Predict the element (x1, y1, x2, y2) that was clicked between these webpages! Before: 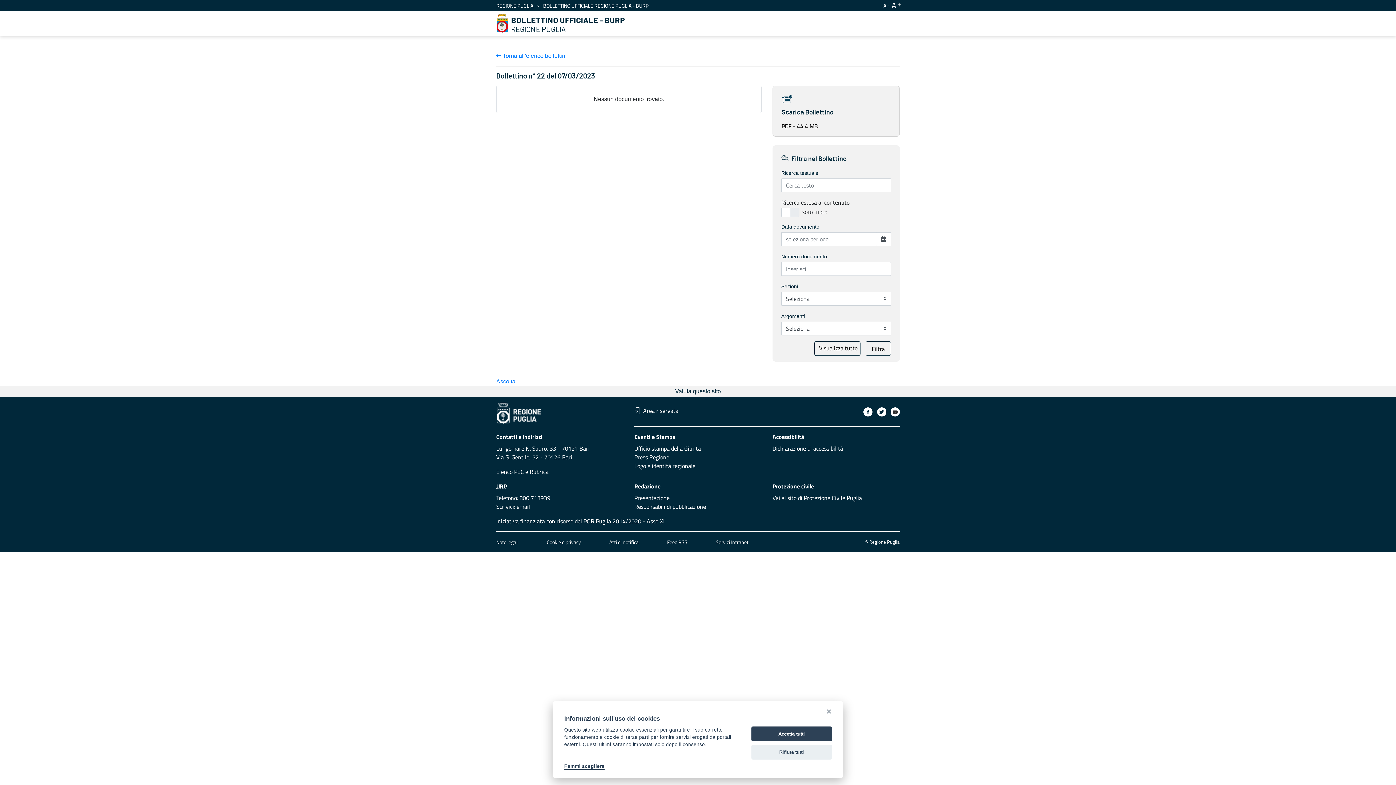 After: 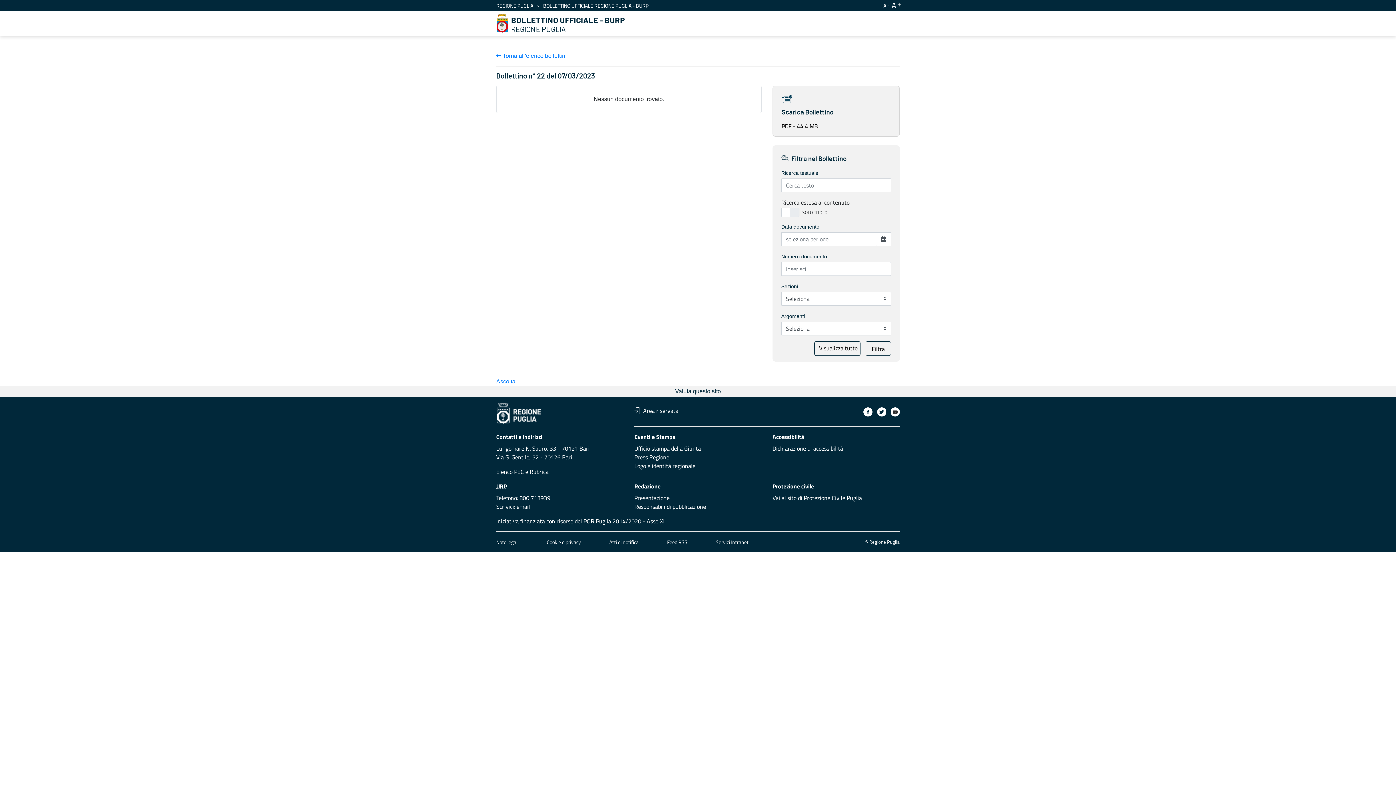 Action: label: Accetta tutti bbox: (751, 726, 832, 741)